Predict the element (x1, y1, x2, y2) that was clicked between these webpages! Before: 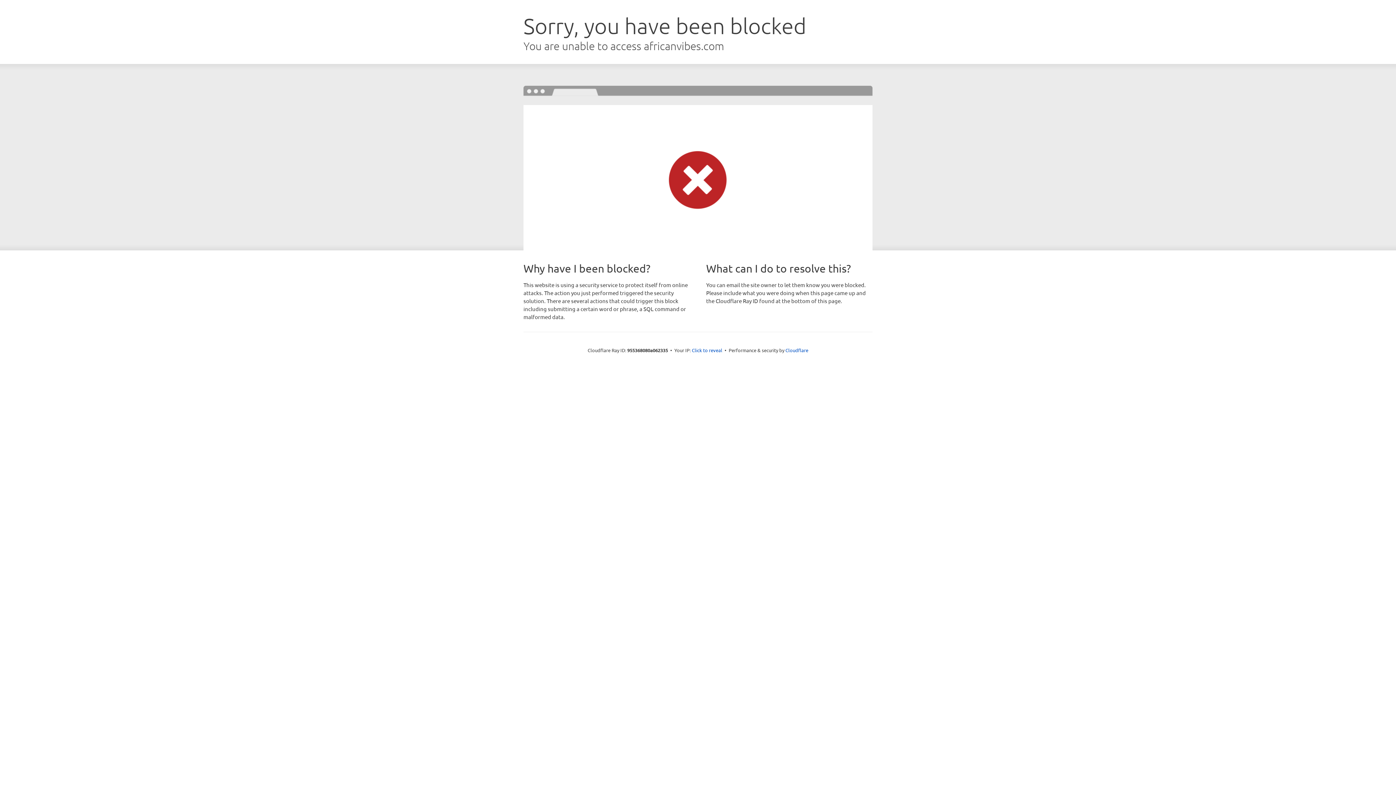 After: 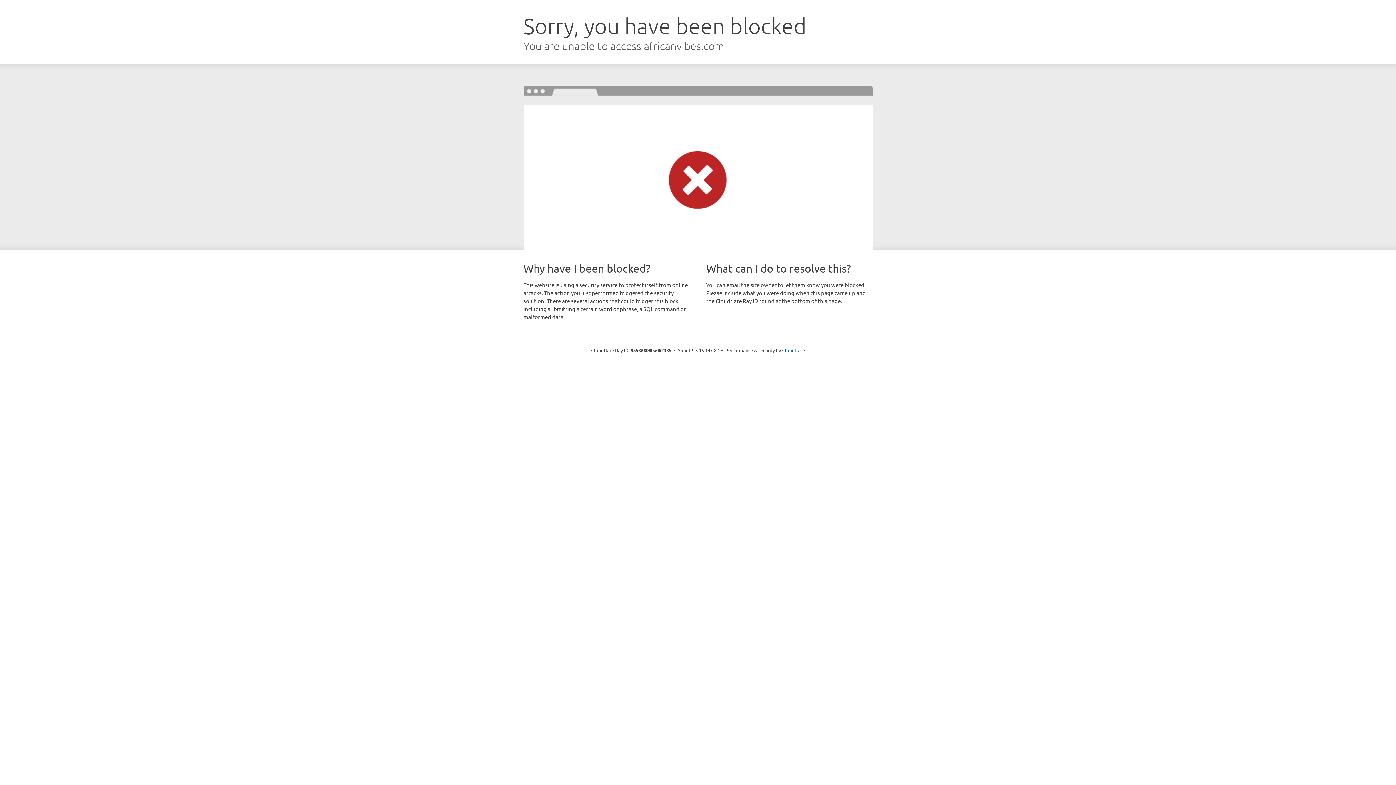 Action: label: Click to reveal bbox: (692, 346, 722, 353)